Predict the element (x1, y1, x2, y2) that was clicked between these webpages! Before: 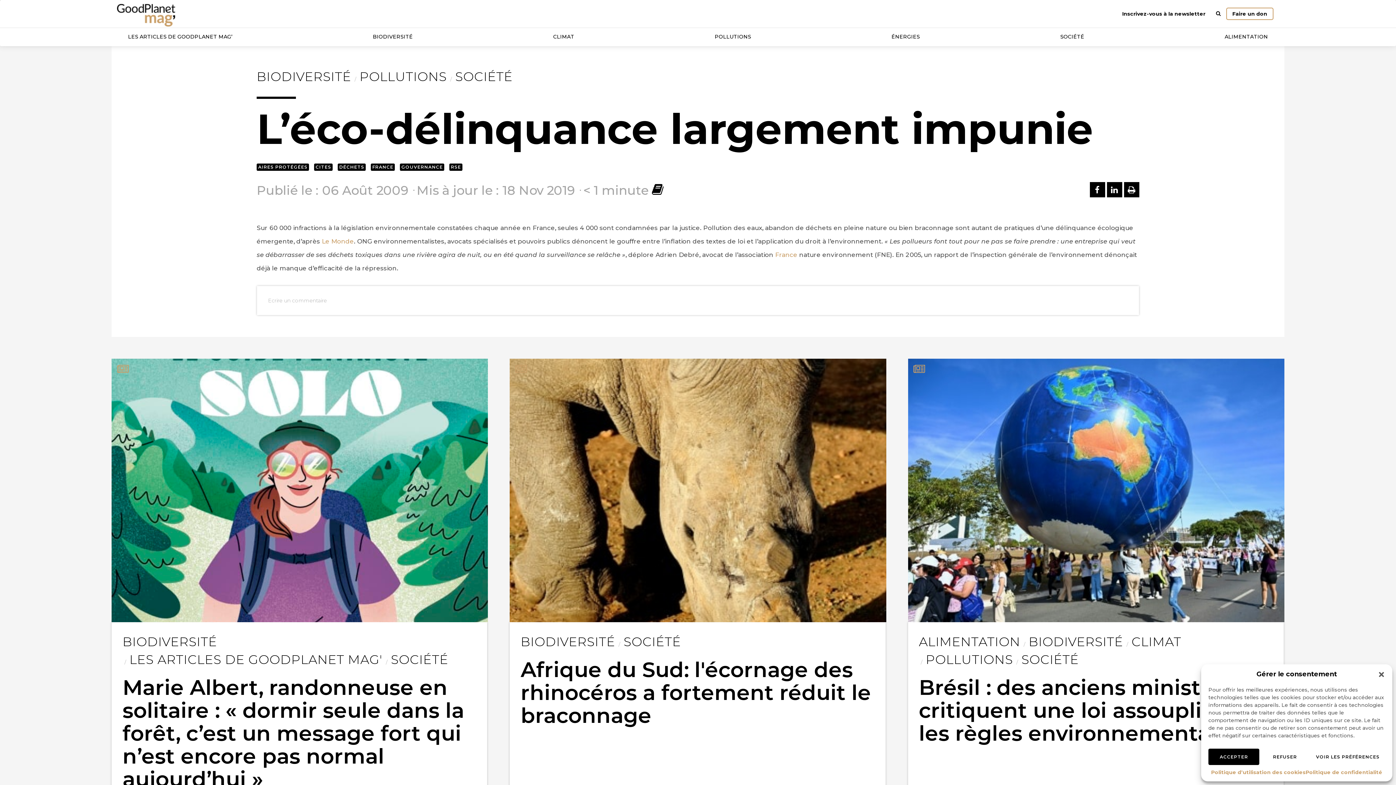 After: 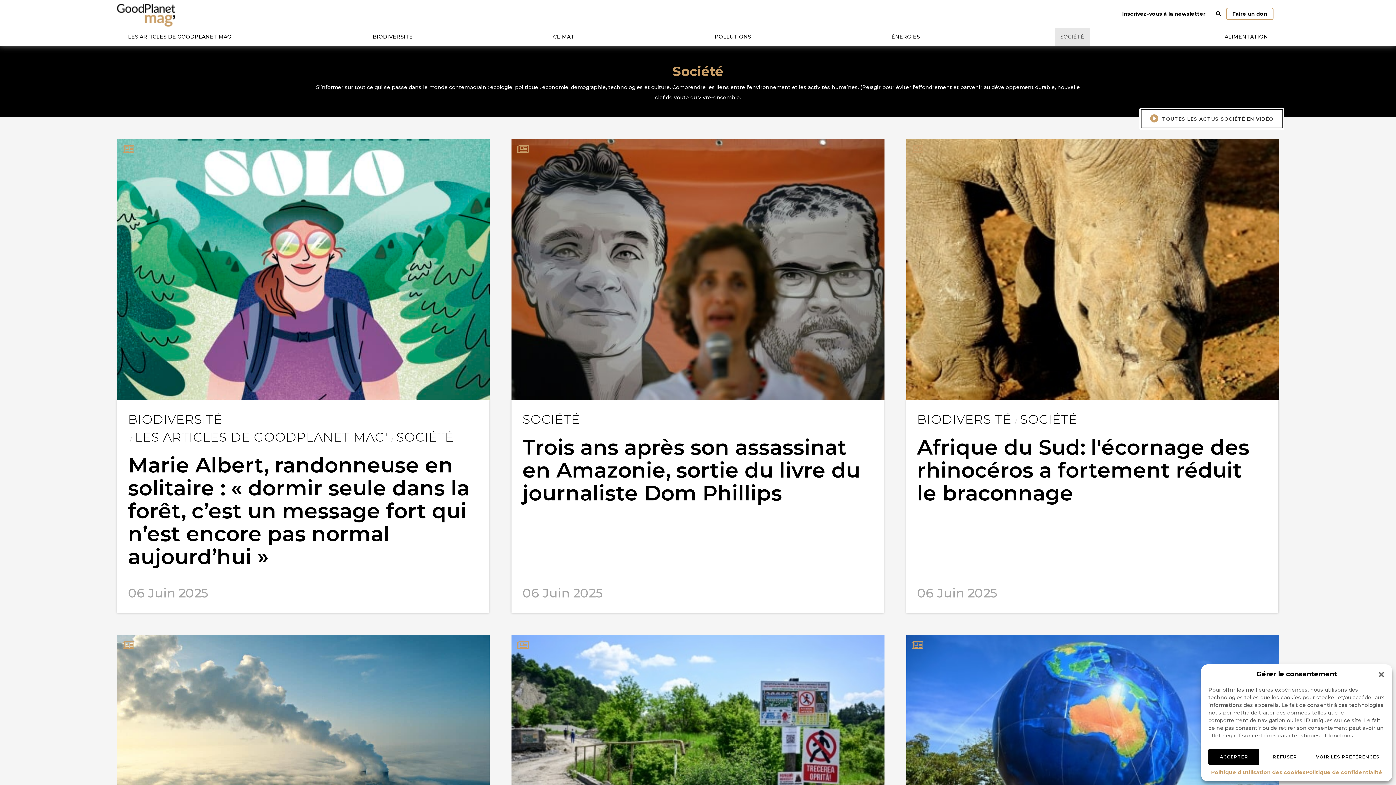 Action: label: SOCIÉTÉ bbox: (1055, 27, 1090, 45)